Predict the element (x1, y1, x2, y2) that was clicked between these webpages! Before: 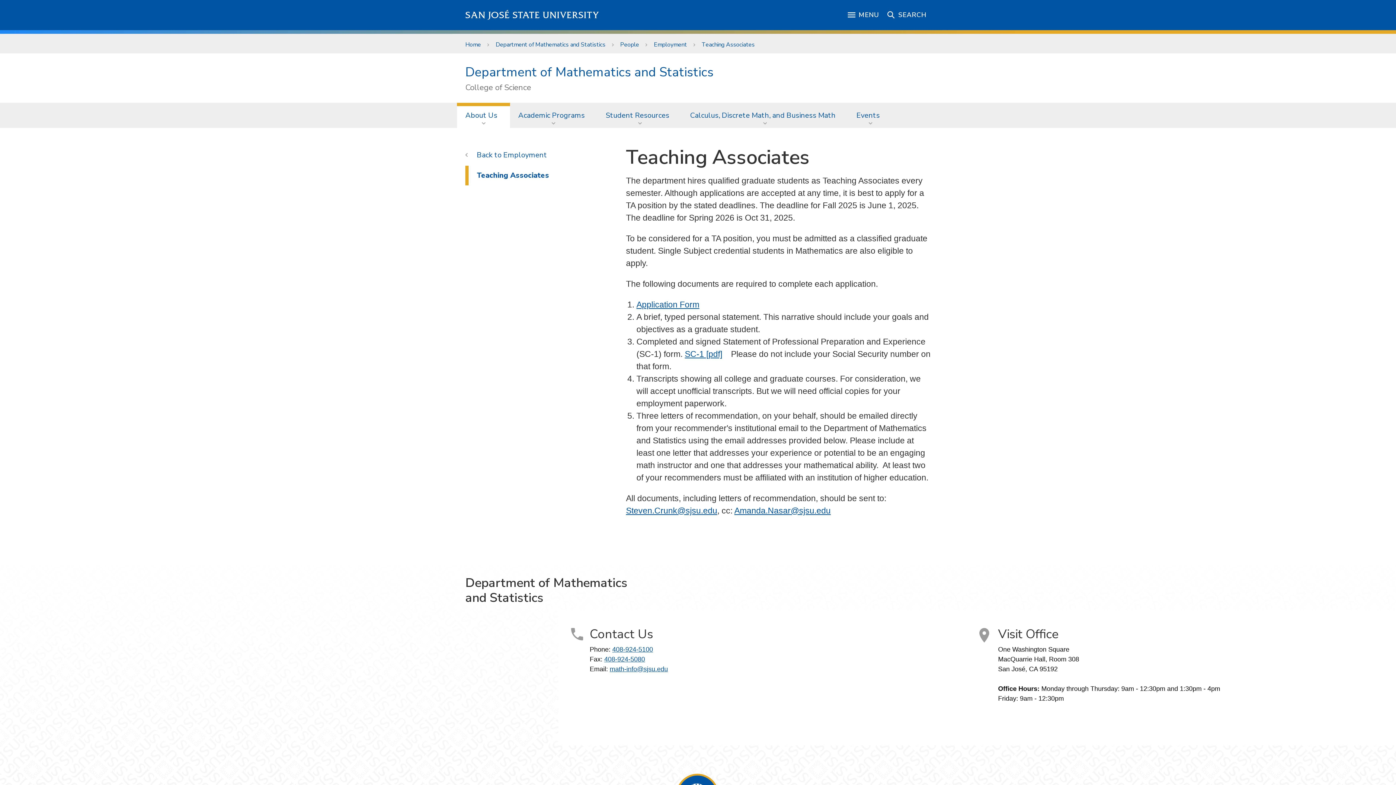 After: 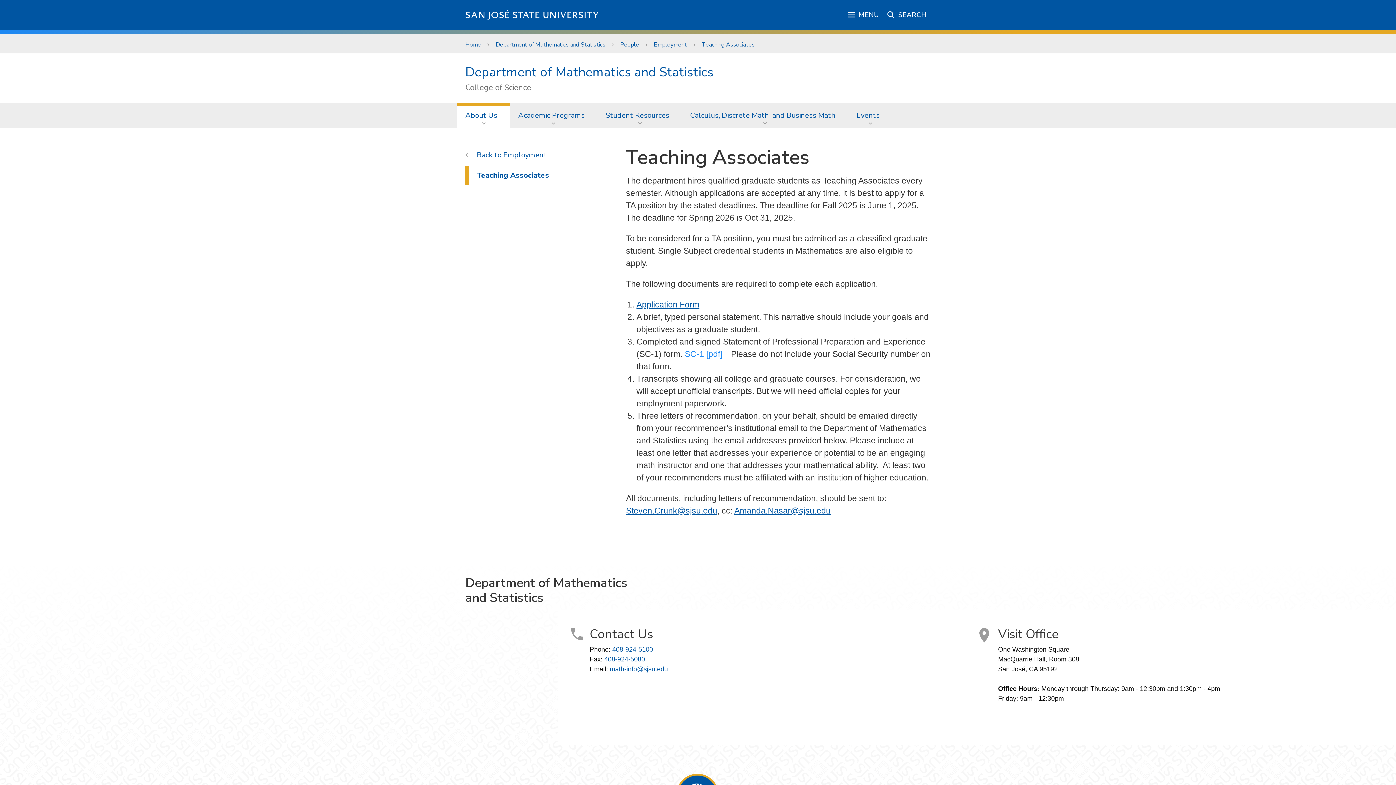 Action: label: SC-1 [pdf] bbox: (685, 349, 722, 358)